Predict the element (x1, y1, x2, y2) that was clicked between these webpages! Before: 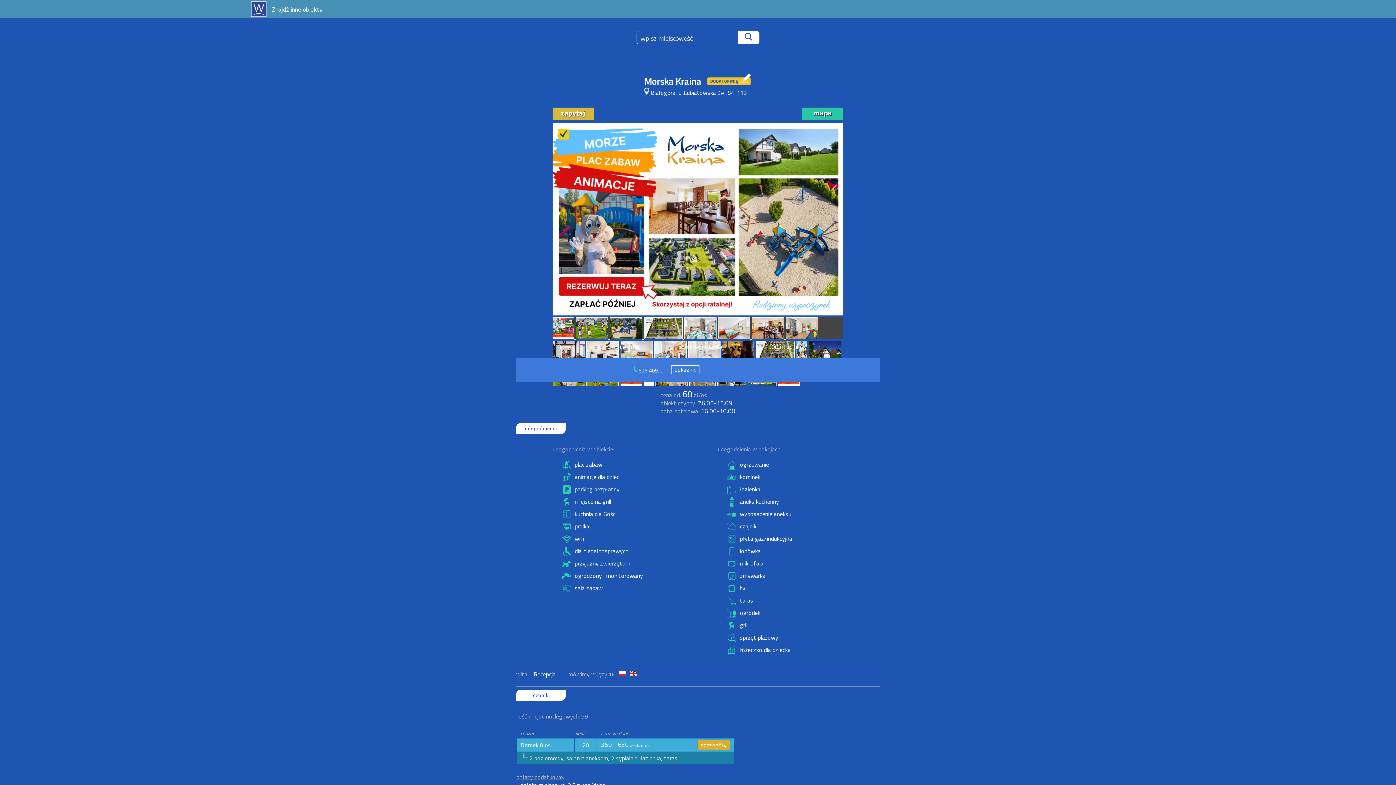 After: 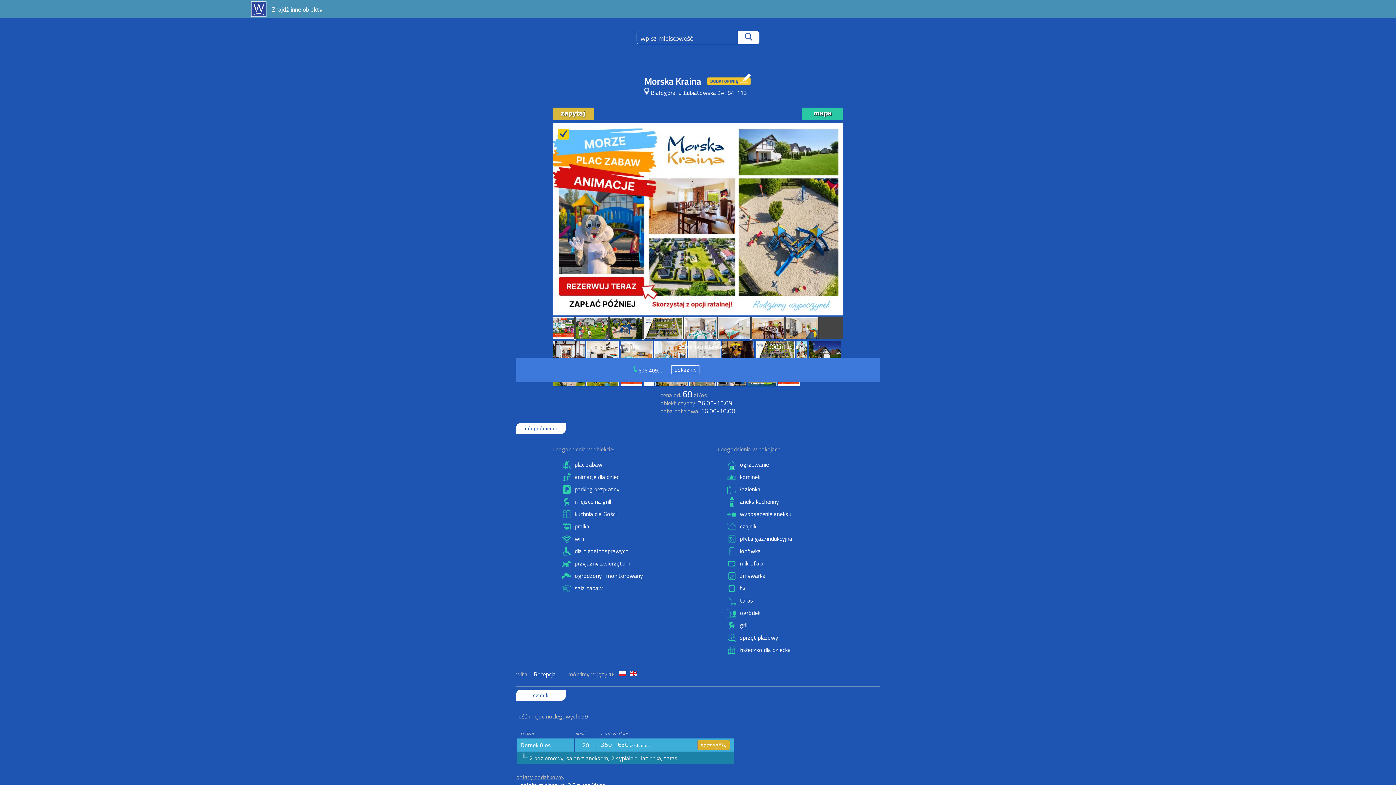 Action: label: 350 - 630 zł/domek bbox: (601, 740, 650, 749)